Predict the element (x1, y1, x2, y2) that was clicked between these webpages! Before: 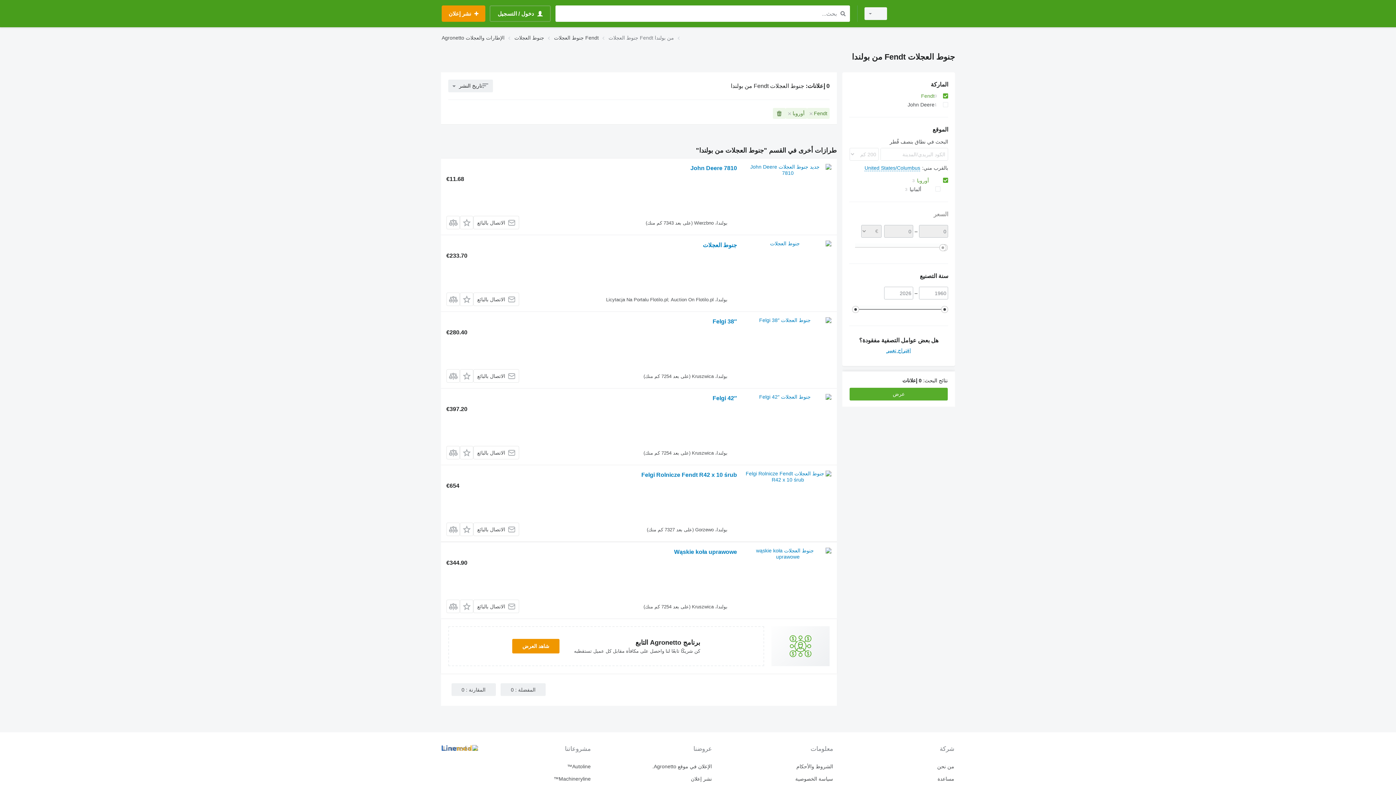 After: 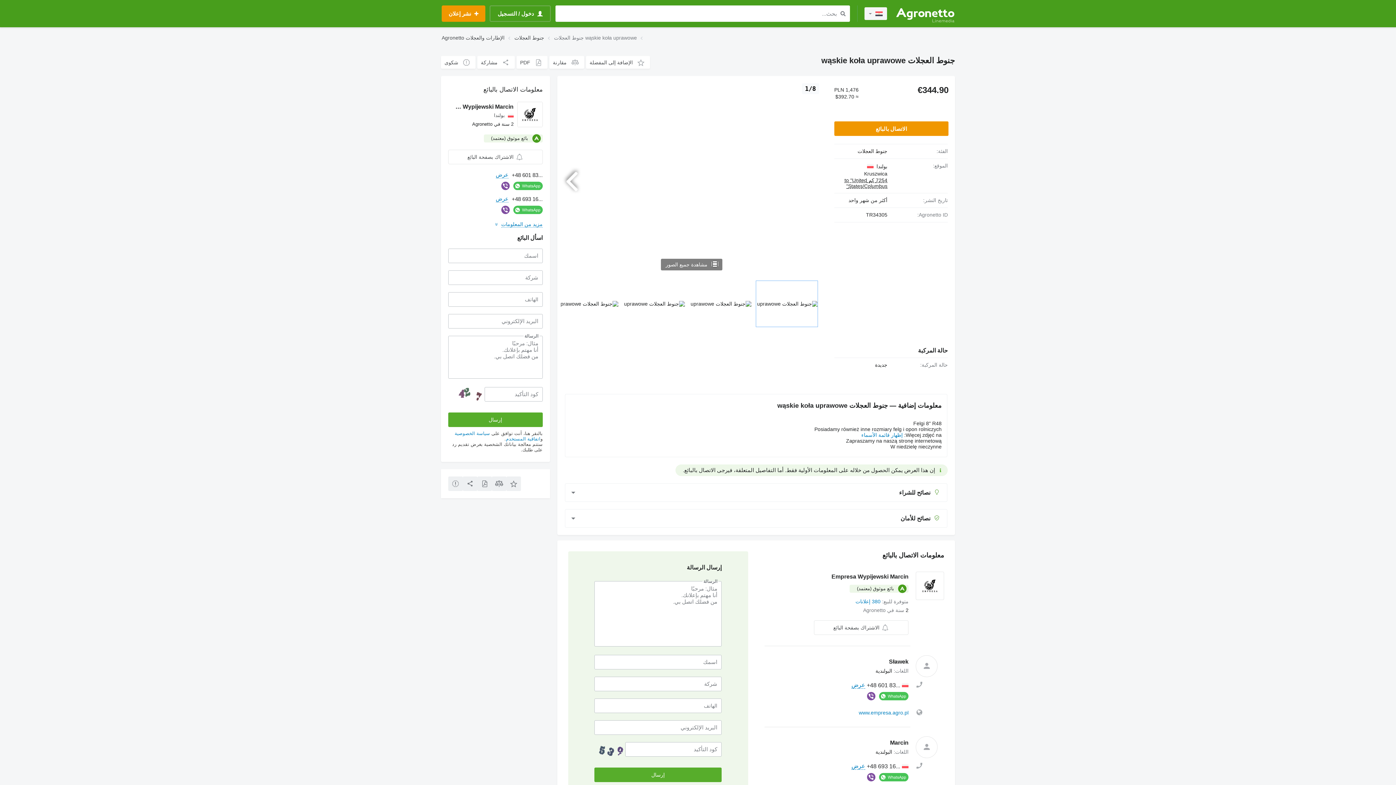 Action: label: Wąskie koła uprawowe bbox: (674, 549, 737, 557)